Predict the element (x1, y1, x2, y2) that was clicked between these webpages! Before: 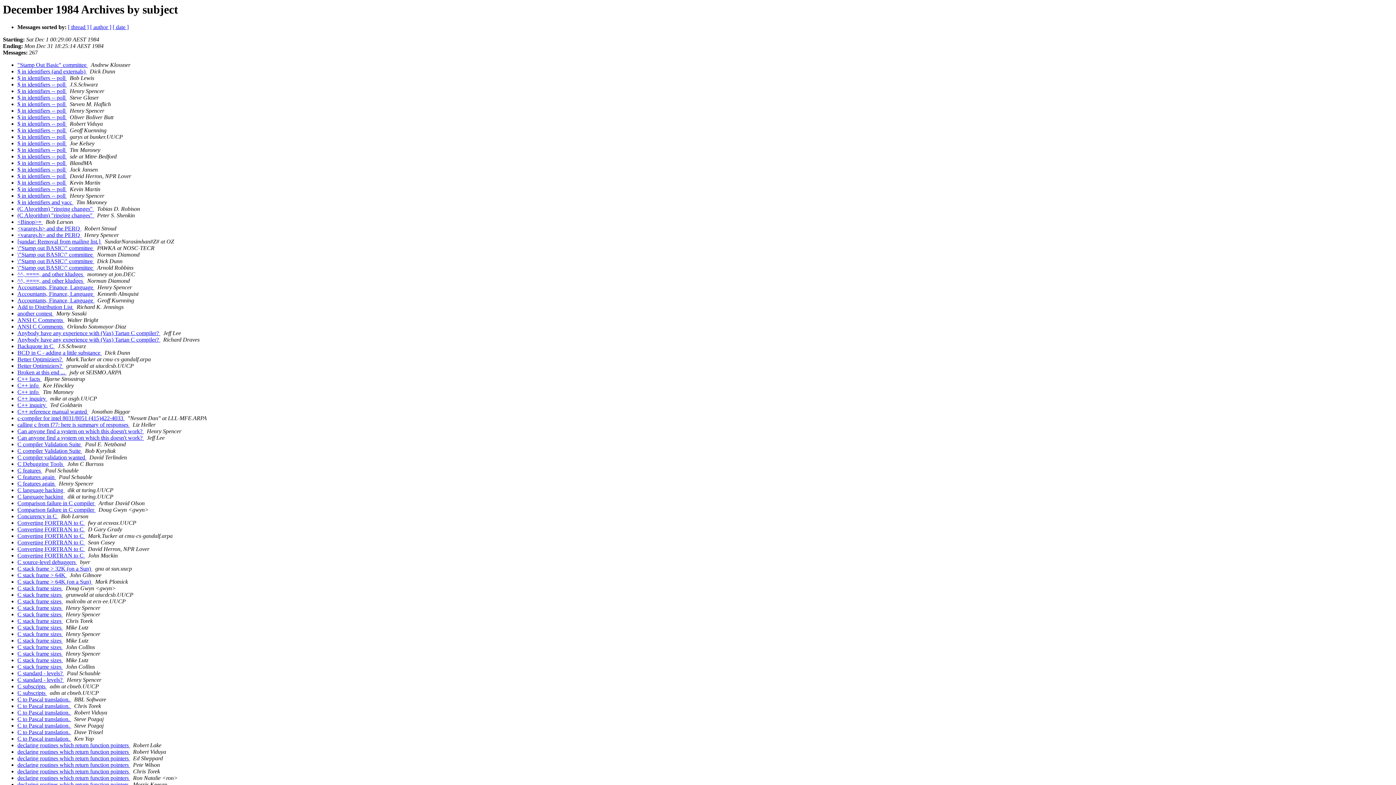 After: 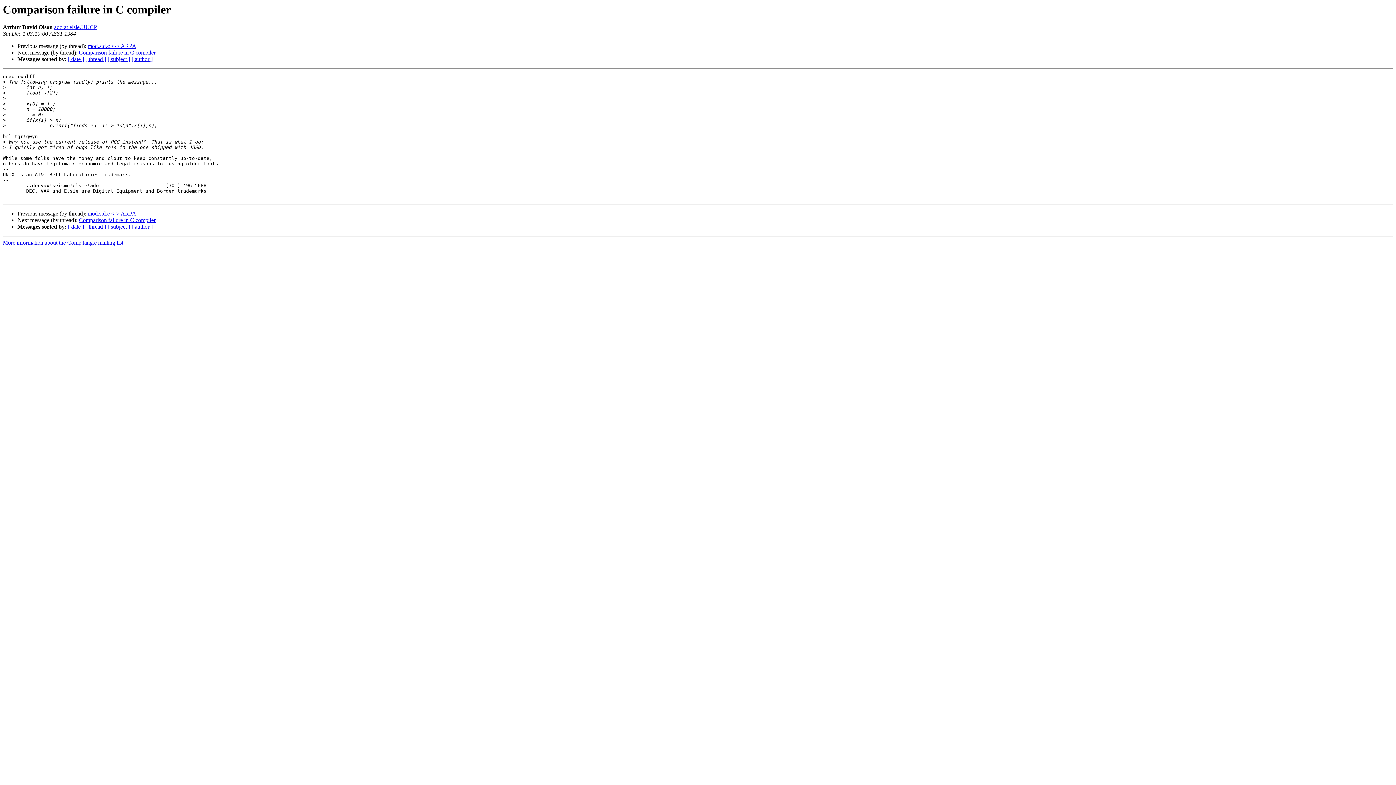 Action: bbox: (17, 500, 95, 506) label: Comparison failure in C compiler 